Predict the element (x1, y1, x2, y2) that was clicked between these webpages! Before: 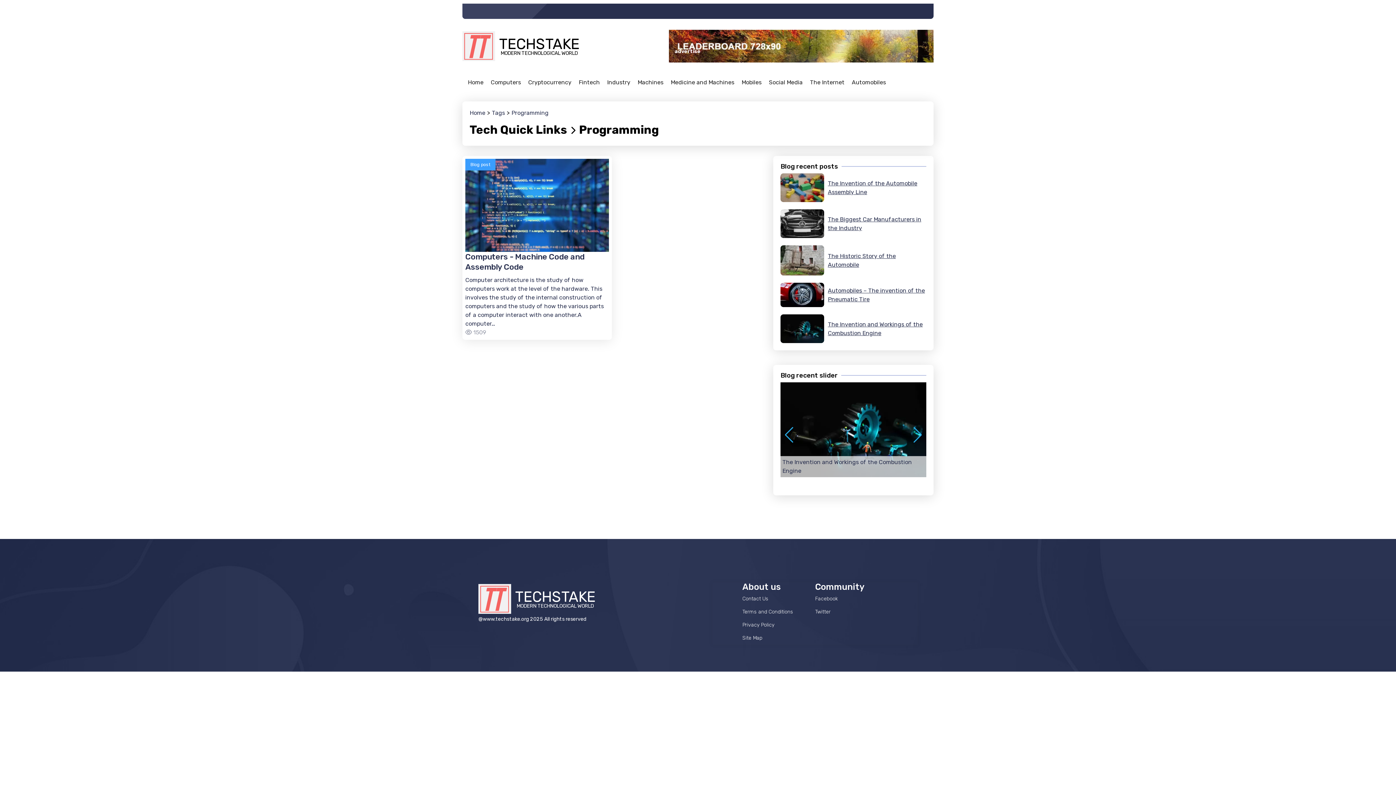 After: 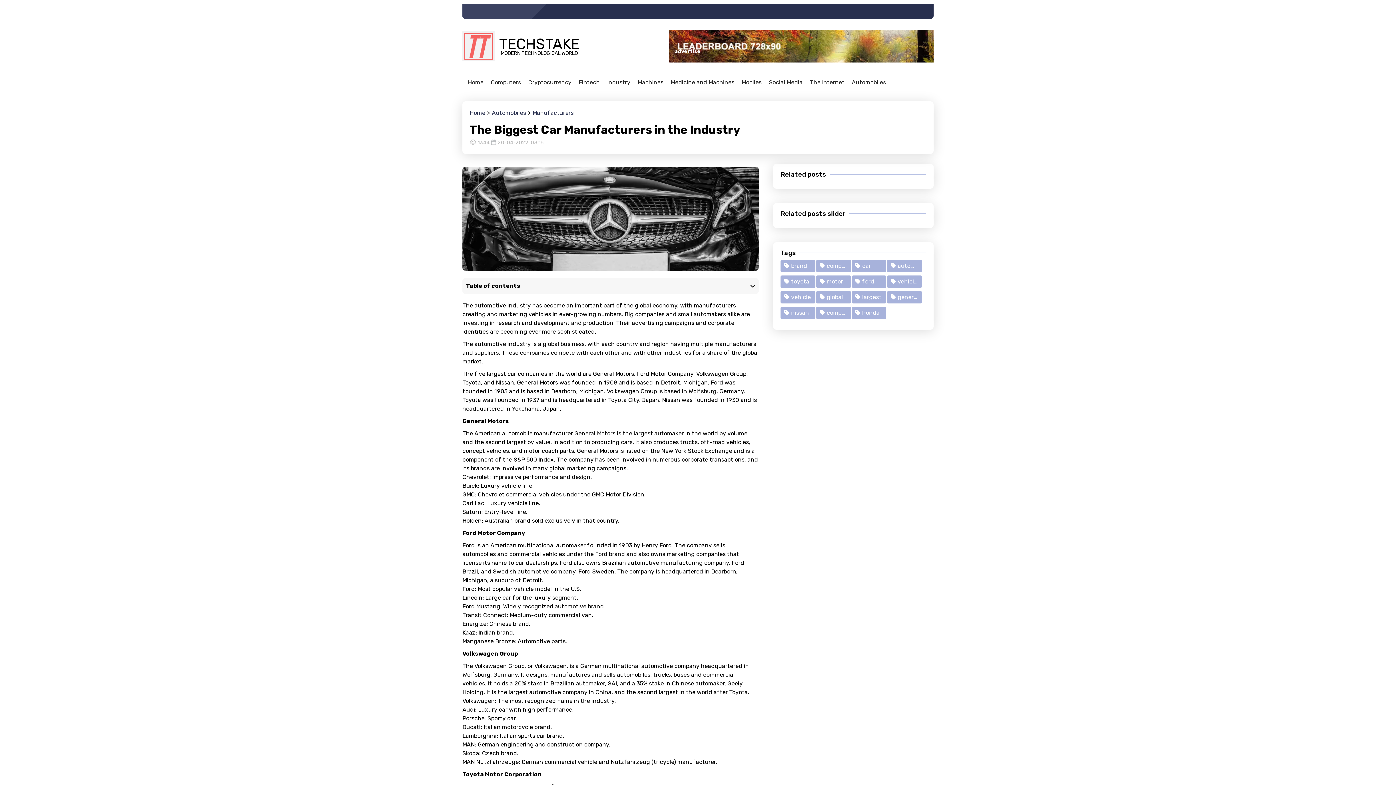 Action: label: The Biggest Car Manufacturers in the Industry bbox: (780, 209, 926, 238)